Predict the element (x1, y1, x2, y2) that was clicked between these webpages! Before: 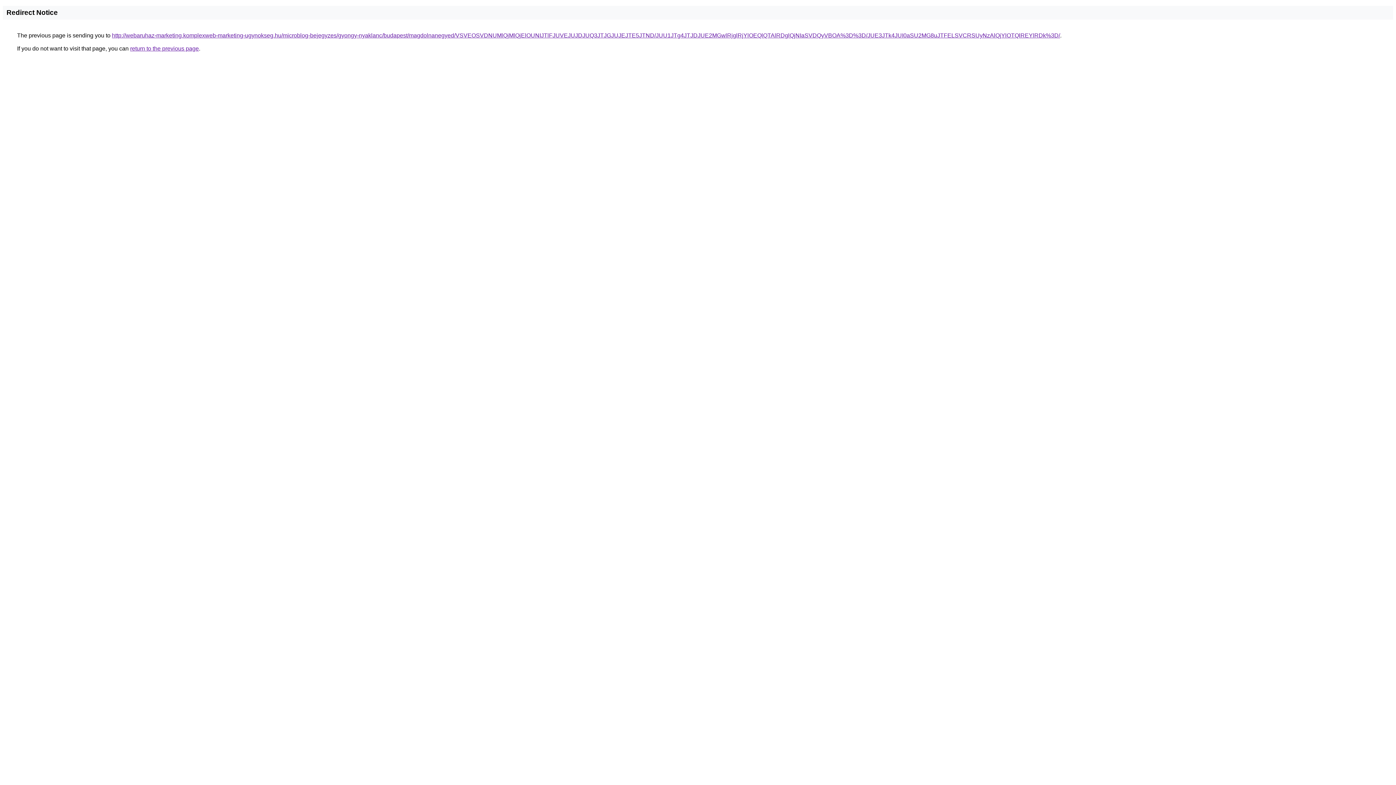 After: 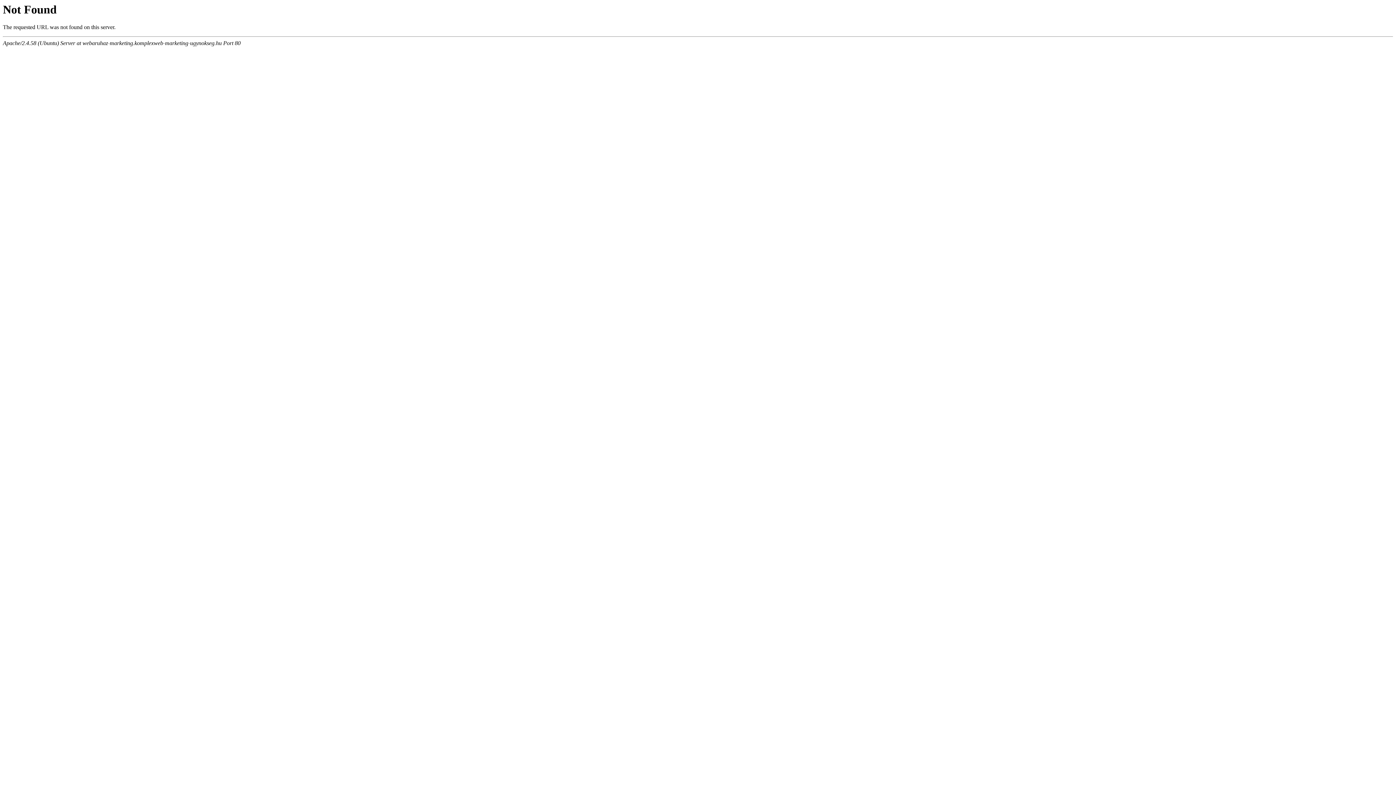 Action: label: http://webaruhaz-marketing.komplexweb-marketing-ugynokseg.hu/microblog-bejegyzes/gyongy-nyaklanc/budapest/magdolnanegyed/VSVEOSVDNUMlQjMlQjElOUNIJTlFJUVEJUJDJUQ3JTJGJUJEJTE5JTND/JUU1JTg4JTJDJUE2MGwlRjglRjYlOEQlQTAlRDglQjNIaSVDQyVBOA%3D%3D/JUE3JTk4JUI0aSU2MG8uJTFELSVCRSUyNzAlQjYlOTQlREYlRDk%3D/ bbox: (112, 32, 1060, 38)